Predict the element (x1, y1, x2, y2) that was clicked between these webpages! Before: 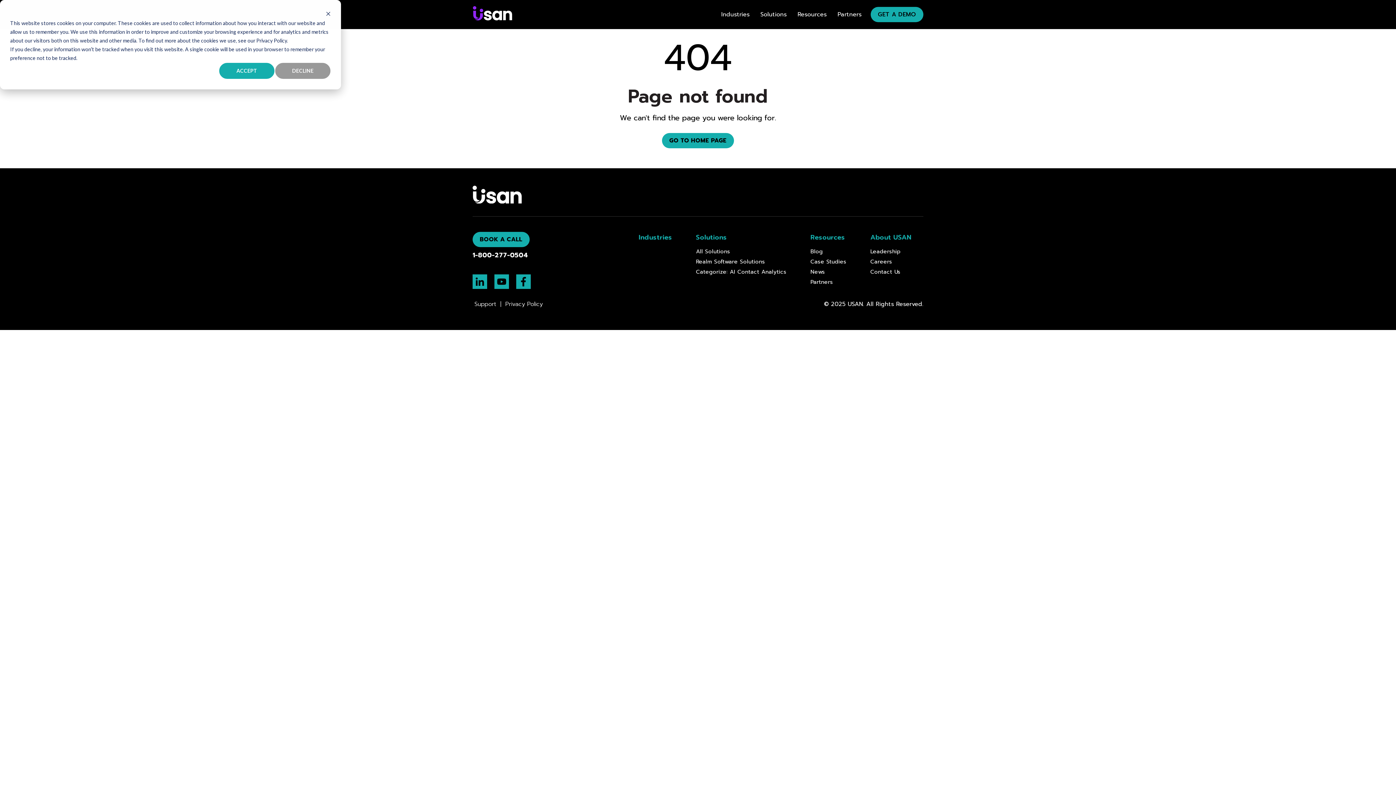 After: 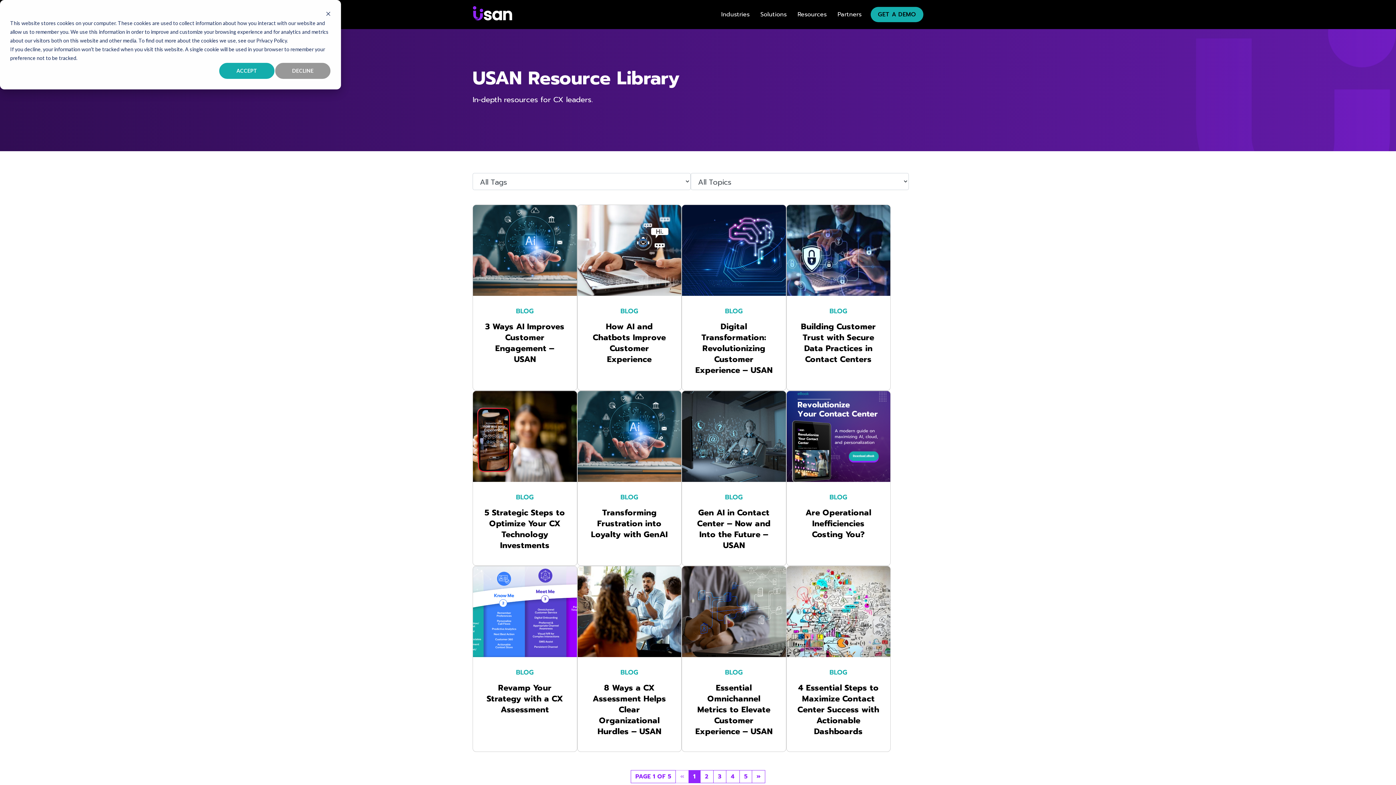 Action: label: Resources bbox: (810, 232, 845, 242)